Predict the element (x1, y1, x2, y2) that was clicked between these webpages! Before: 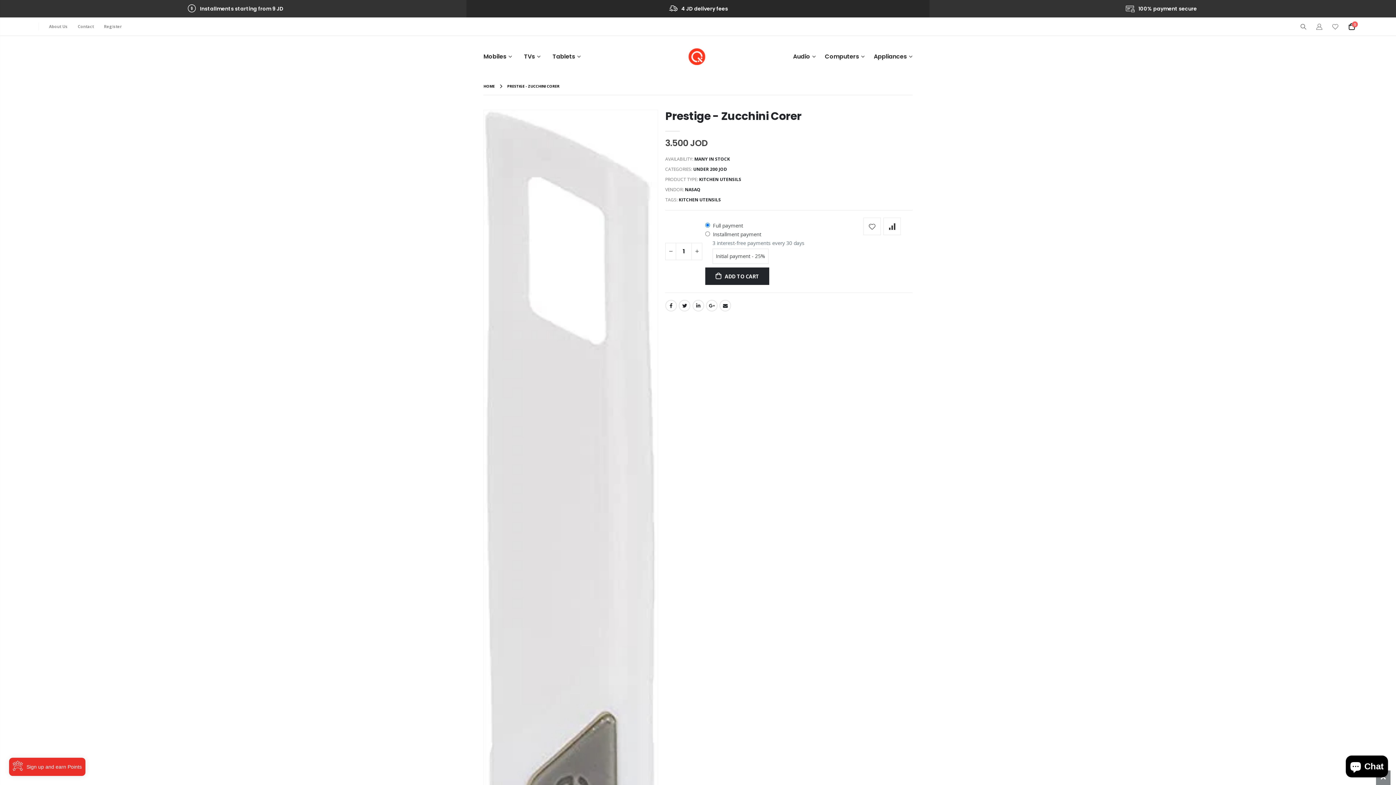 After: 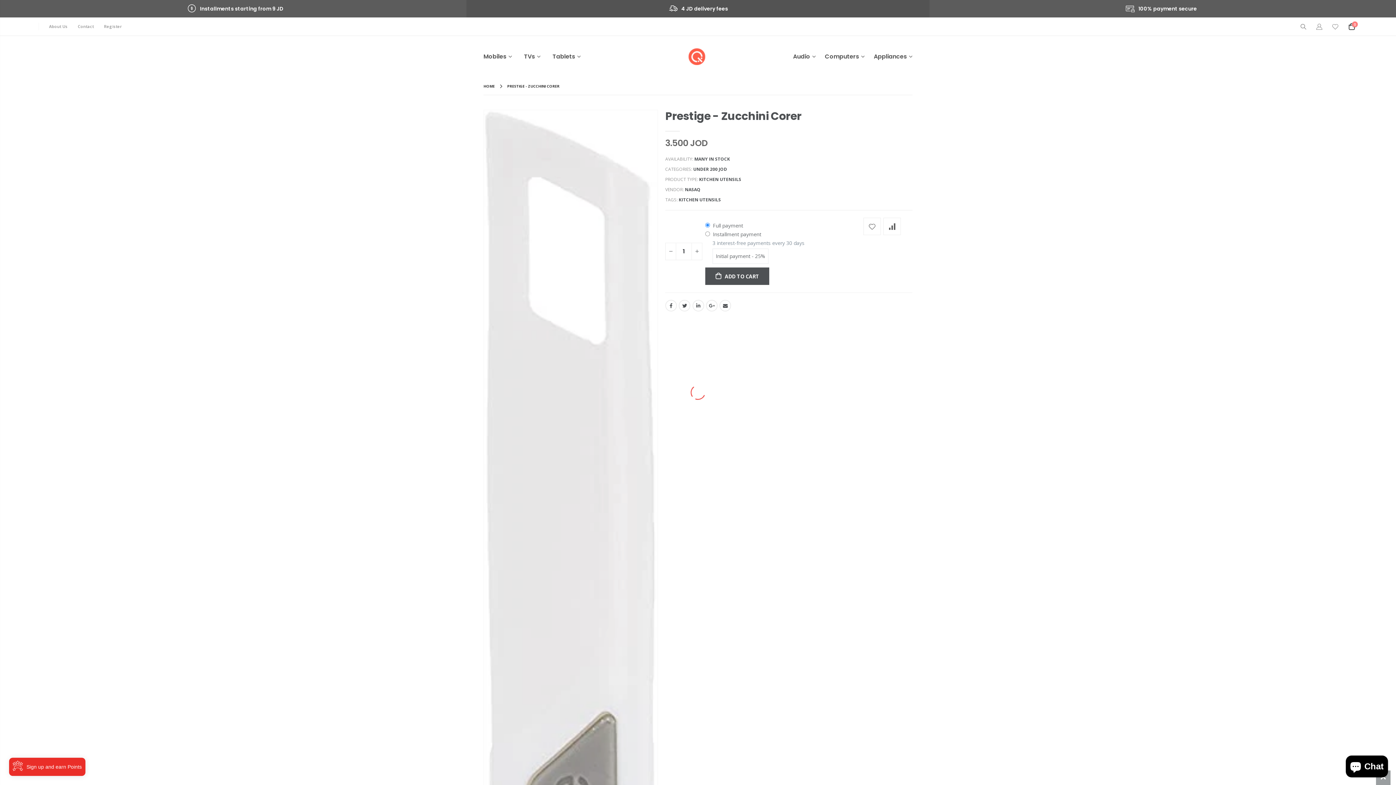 Action: label:  ADD TO CART bbox: (705, 267, 769, 285)